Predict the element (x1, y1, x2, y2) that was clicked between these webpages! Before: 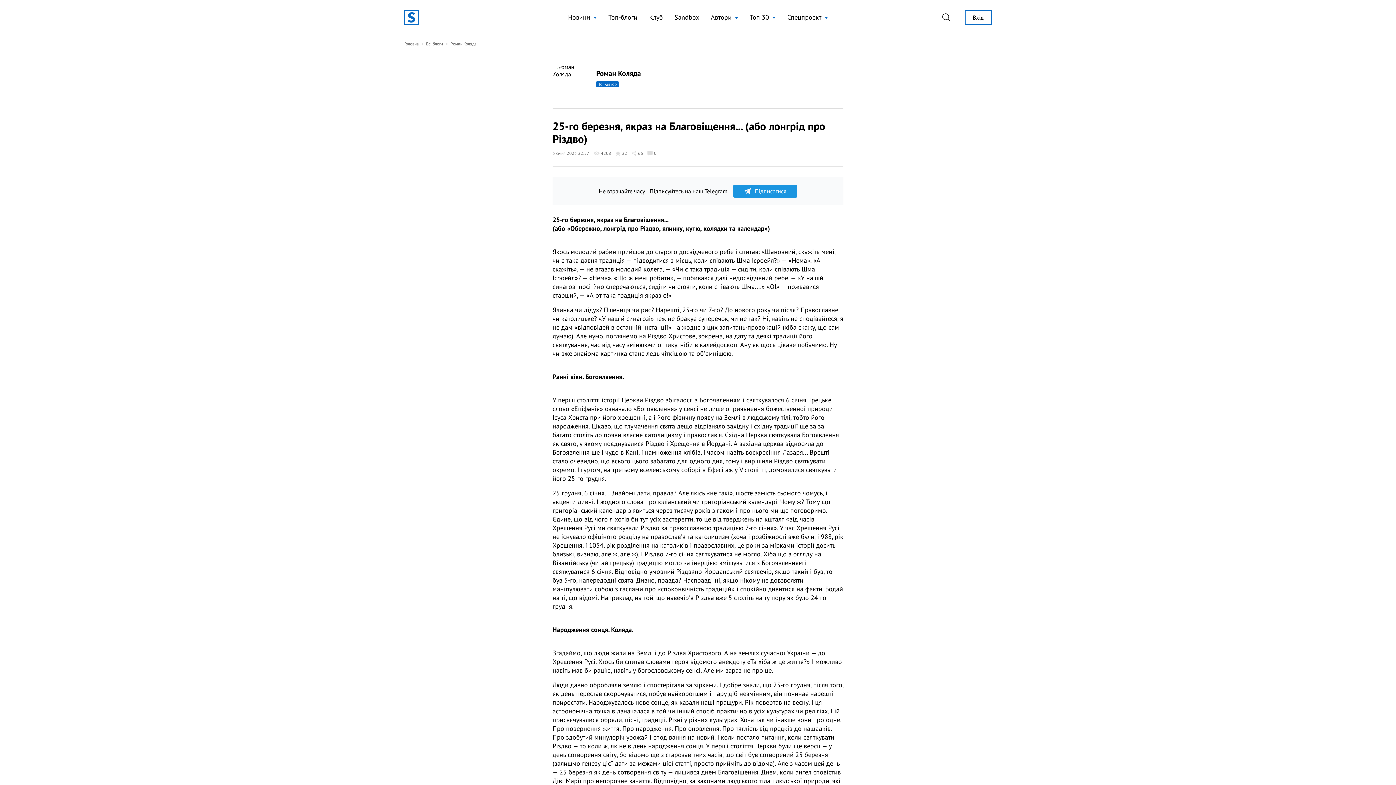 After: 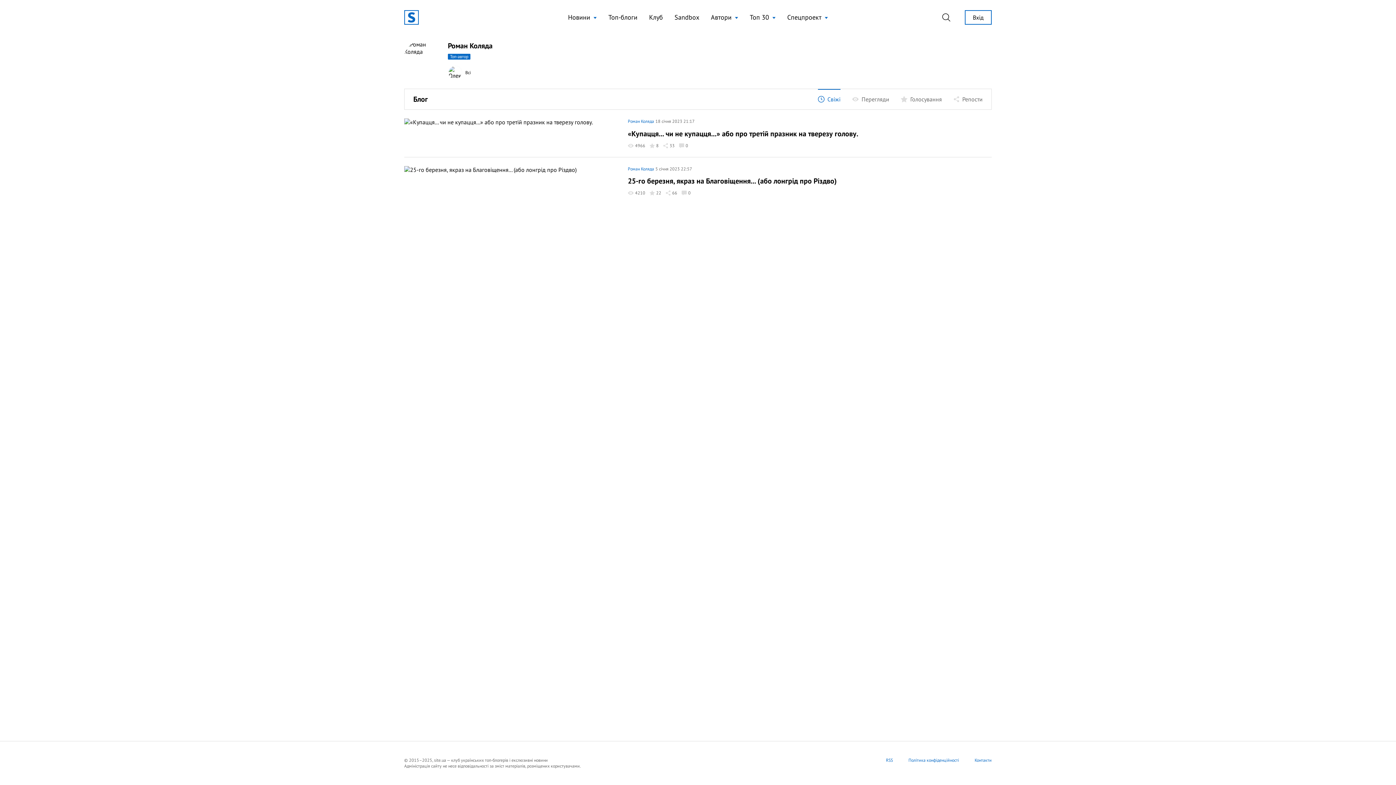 Action: bbox: (552, 63, 587, 98)